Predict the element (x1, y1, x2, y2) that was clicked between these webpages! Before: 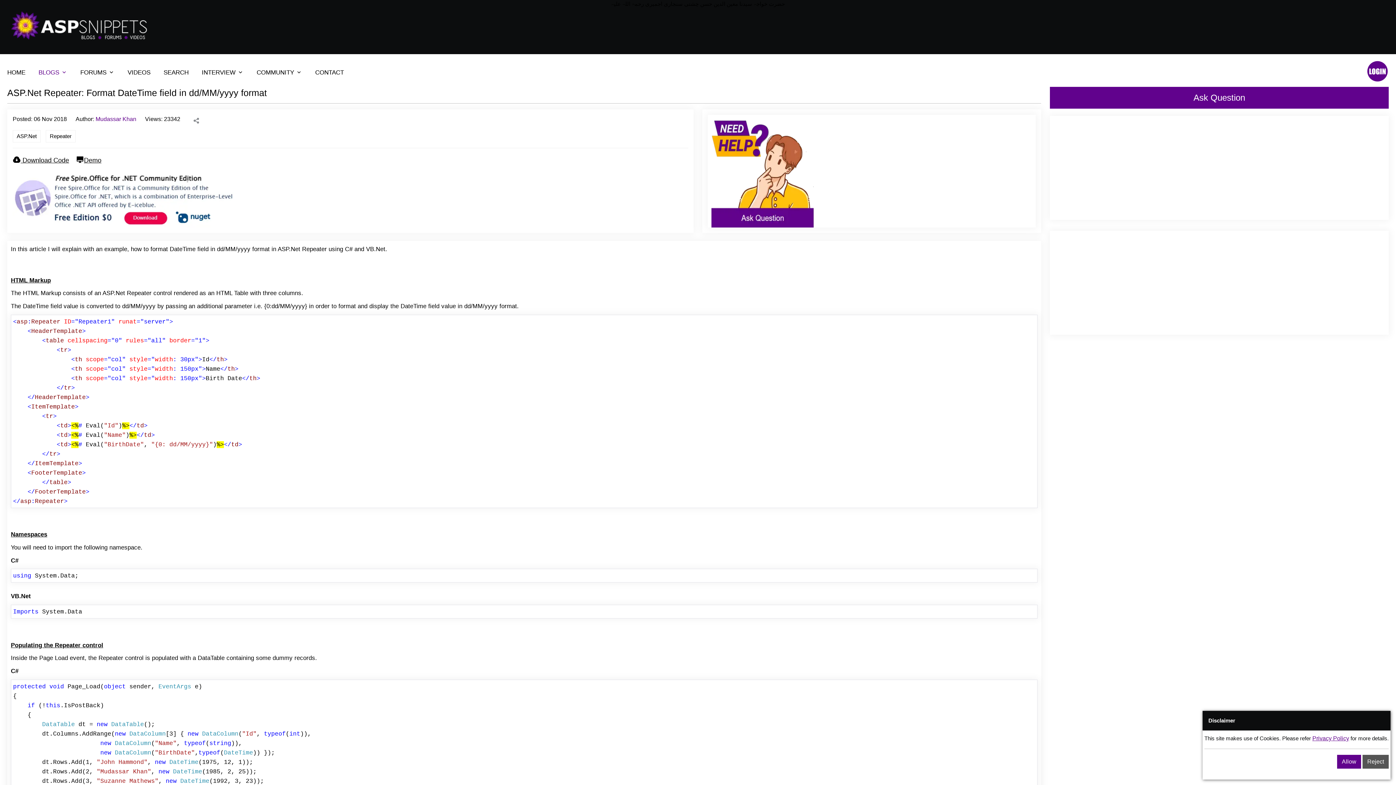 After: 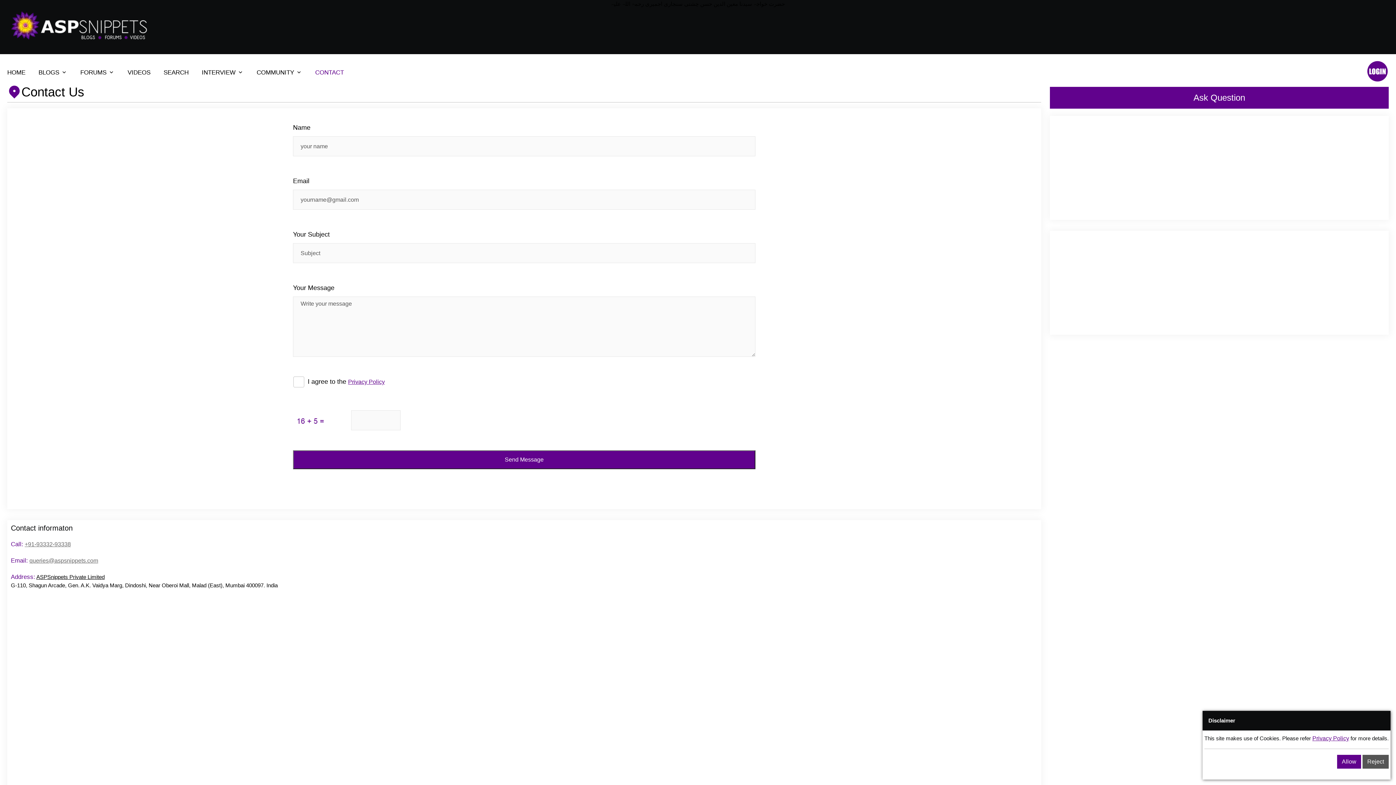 Action: label: CONTACT bbox: (315, 69, 344, 75)